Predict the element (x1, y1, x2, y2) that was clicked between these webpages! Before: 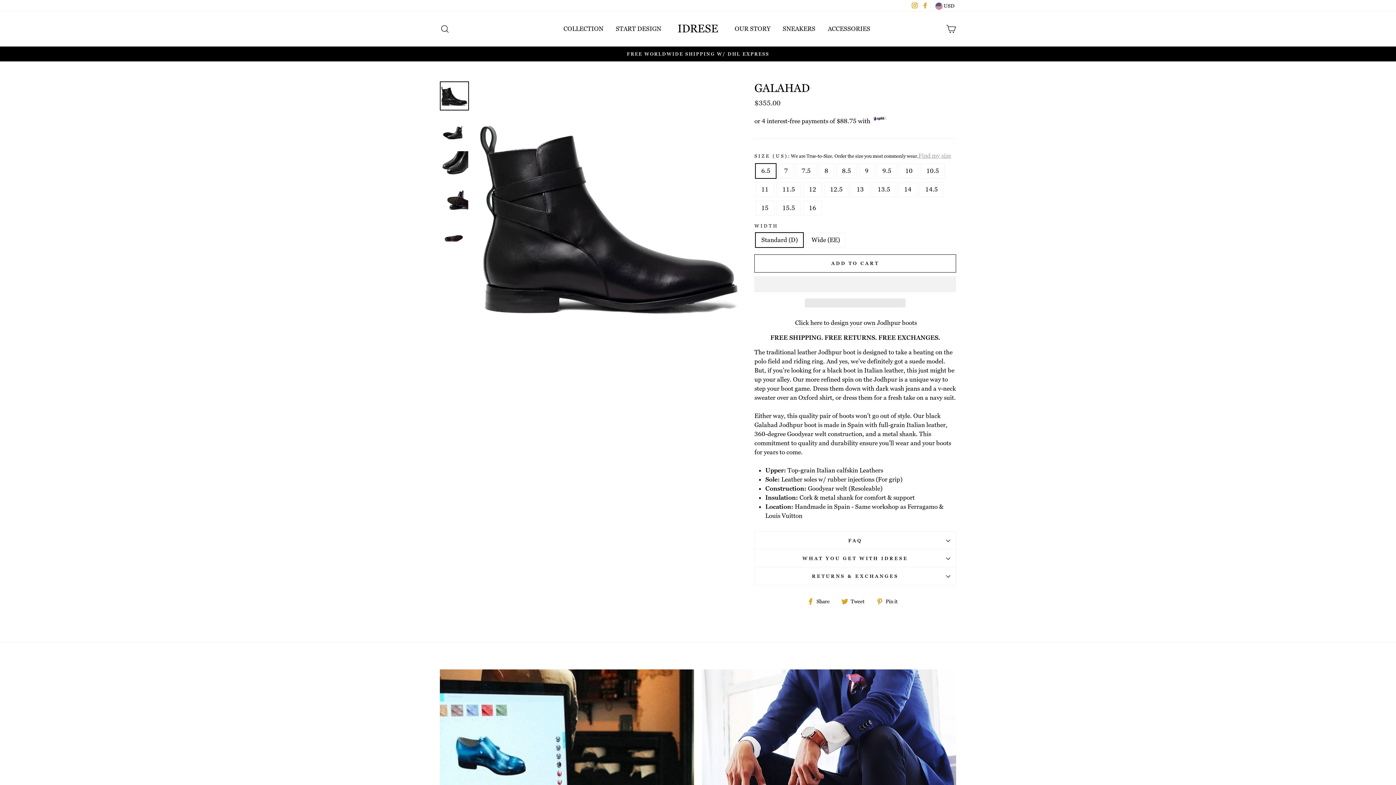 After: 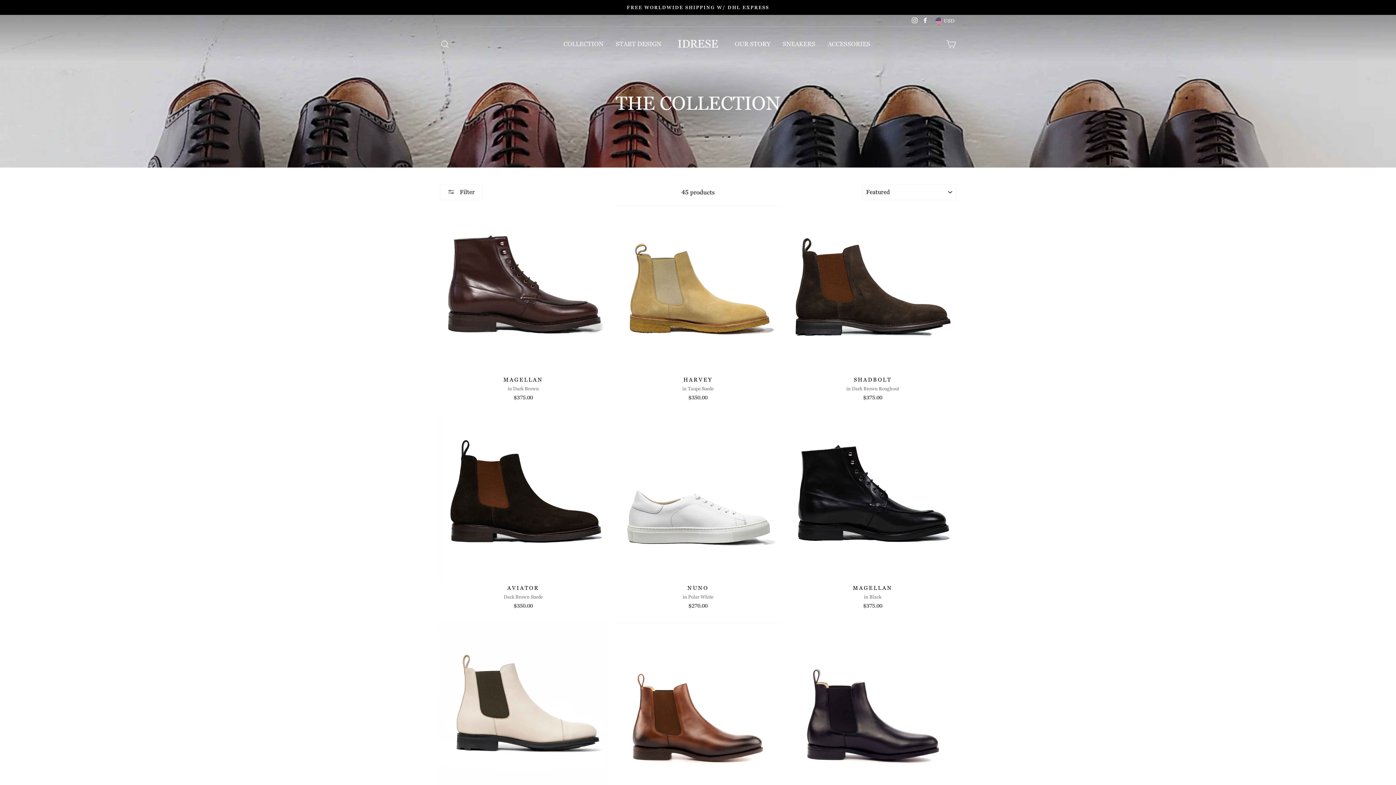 Action: bbox: (558, 22, 609, 35) label: COLLECTION